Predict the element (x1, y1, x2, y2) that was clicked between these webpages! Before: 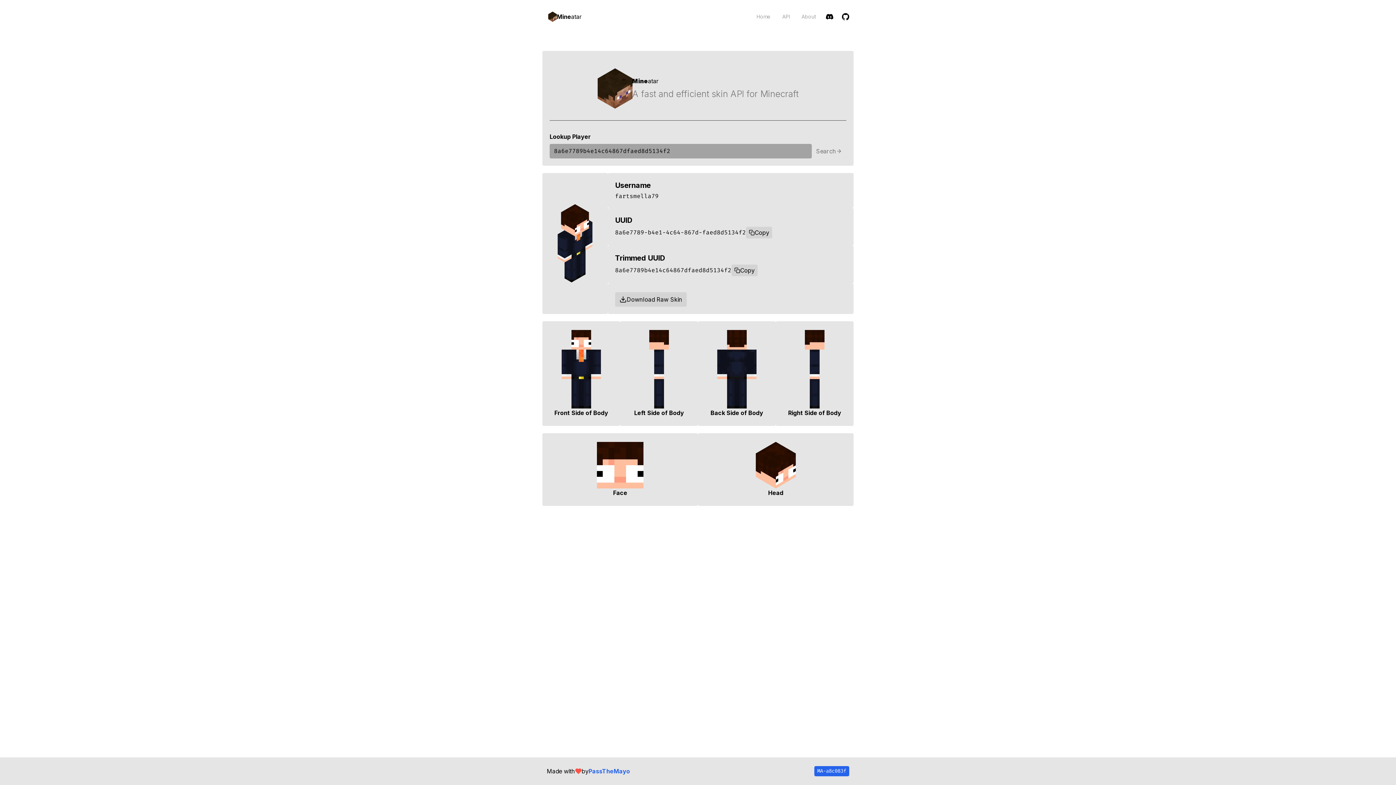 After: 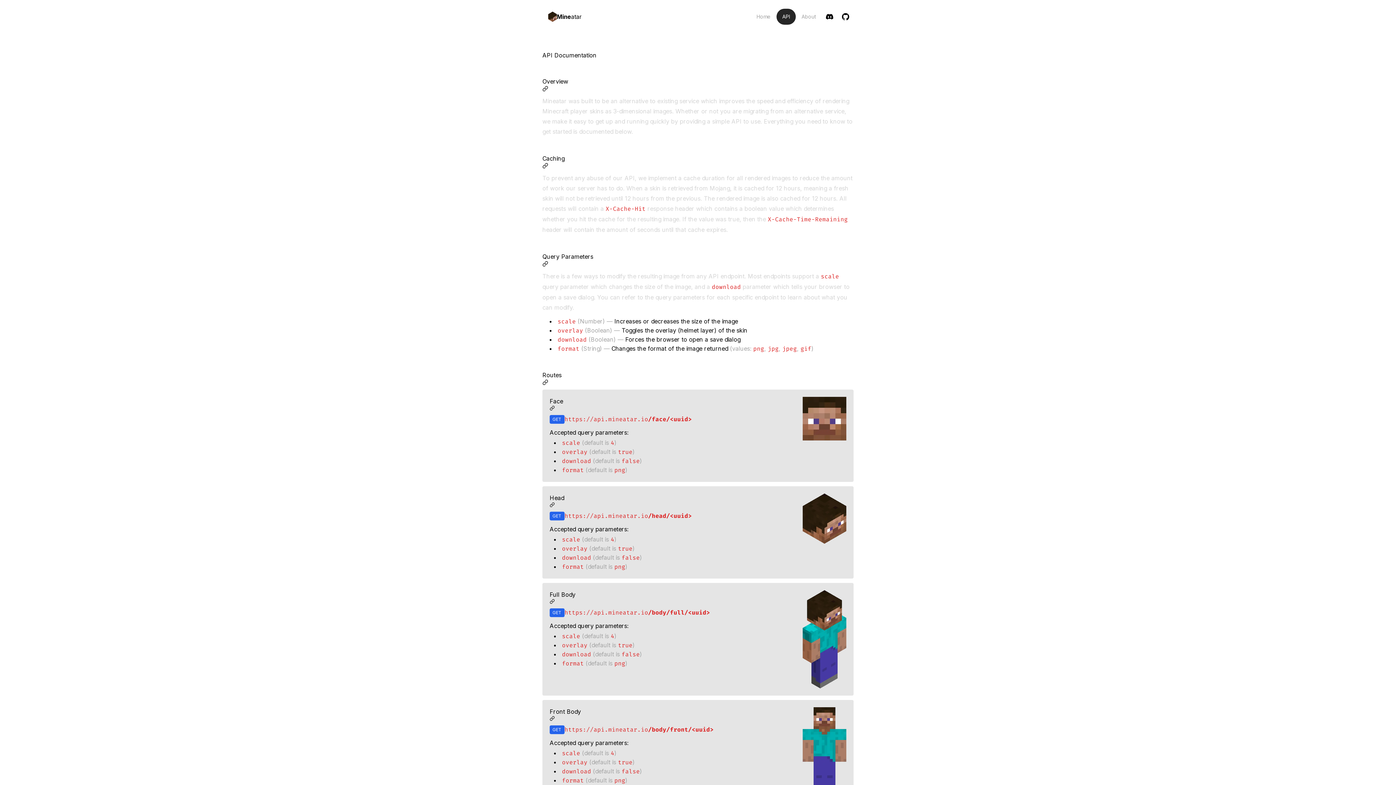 Action: bbox: (776, 8, 796, 24) label: API